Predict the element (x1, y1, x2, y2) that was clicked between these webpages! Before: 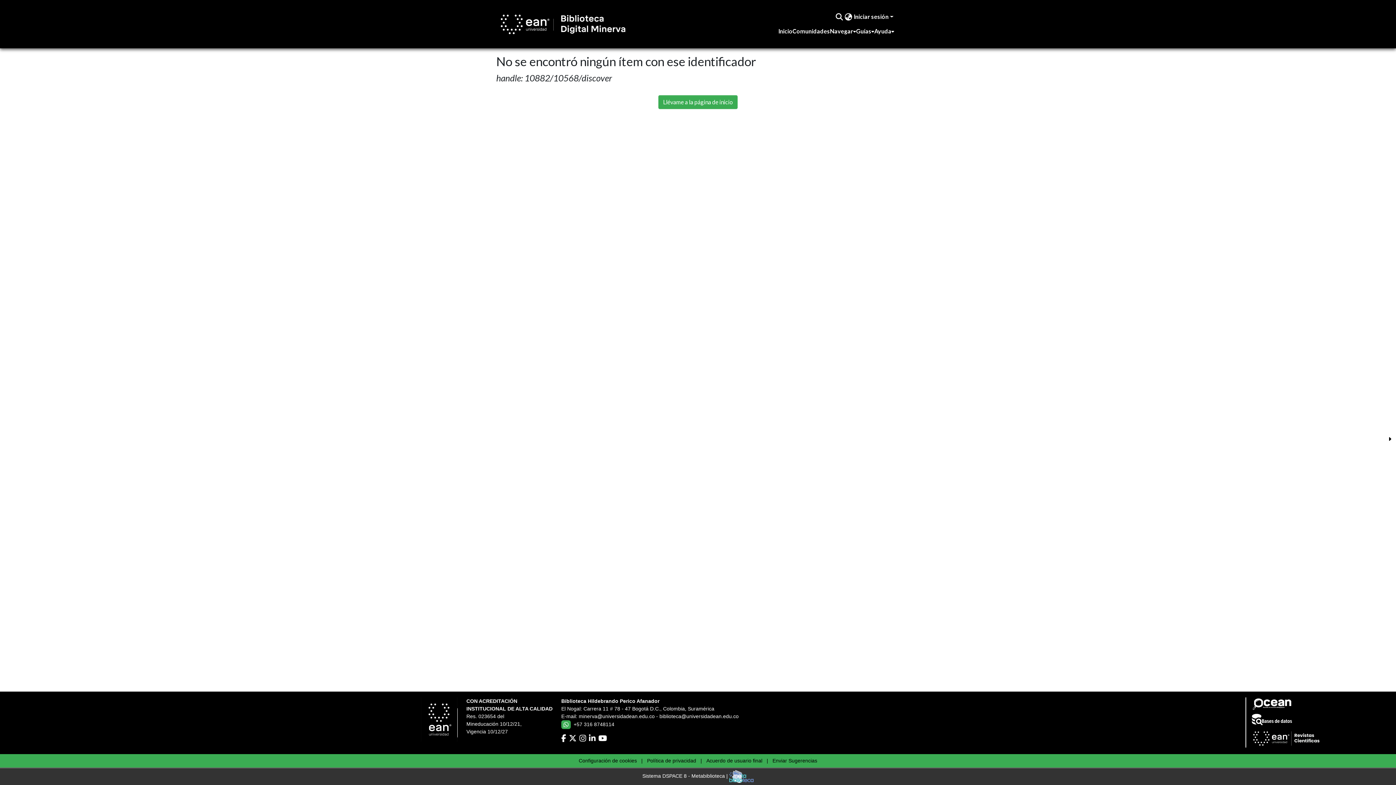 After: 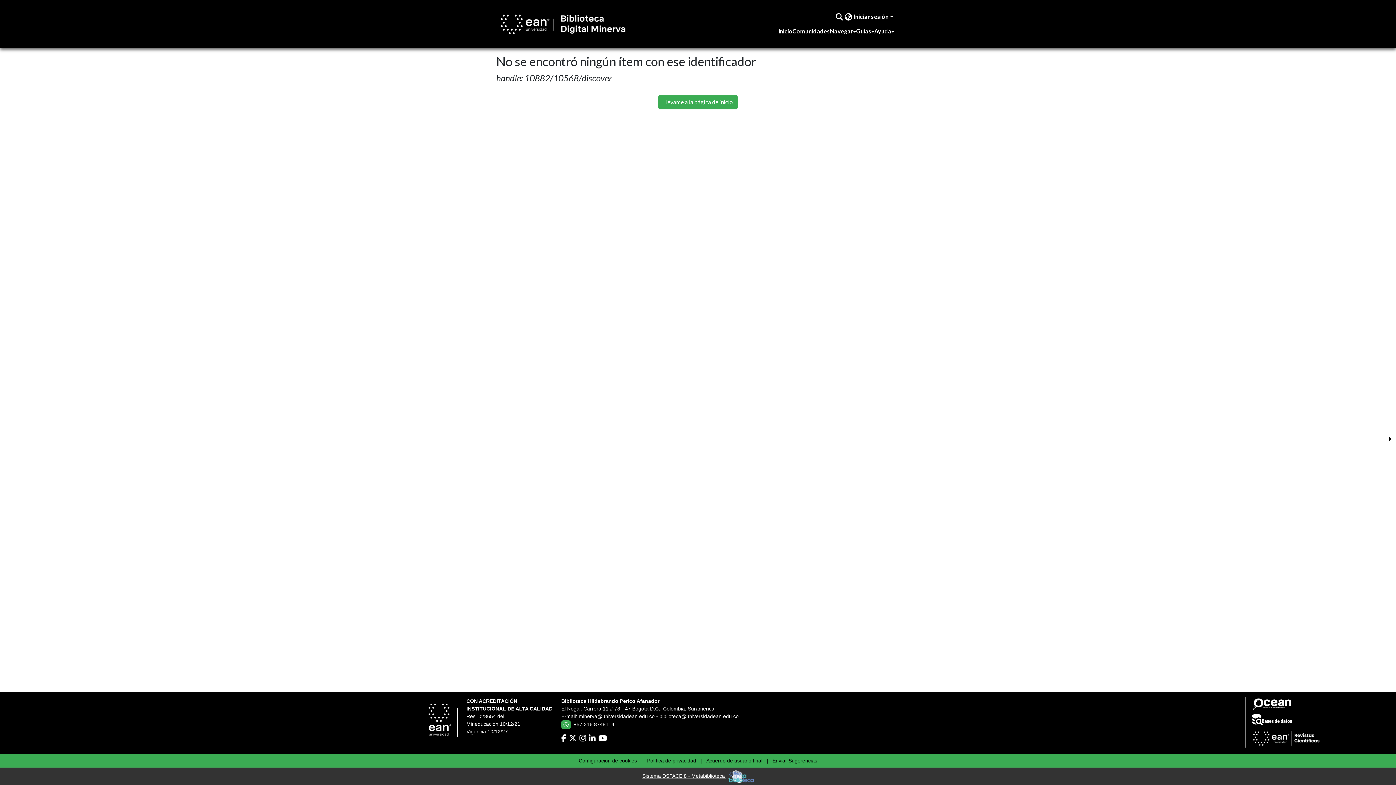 Action: label: Sistema DSPACE 8 - Metabiblioteca |  bbox: (642, 770, 753, 783)